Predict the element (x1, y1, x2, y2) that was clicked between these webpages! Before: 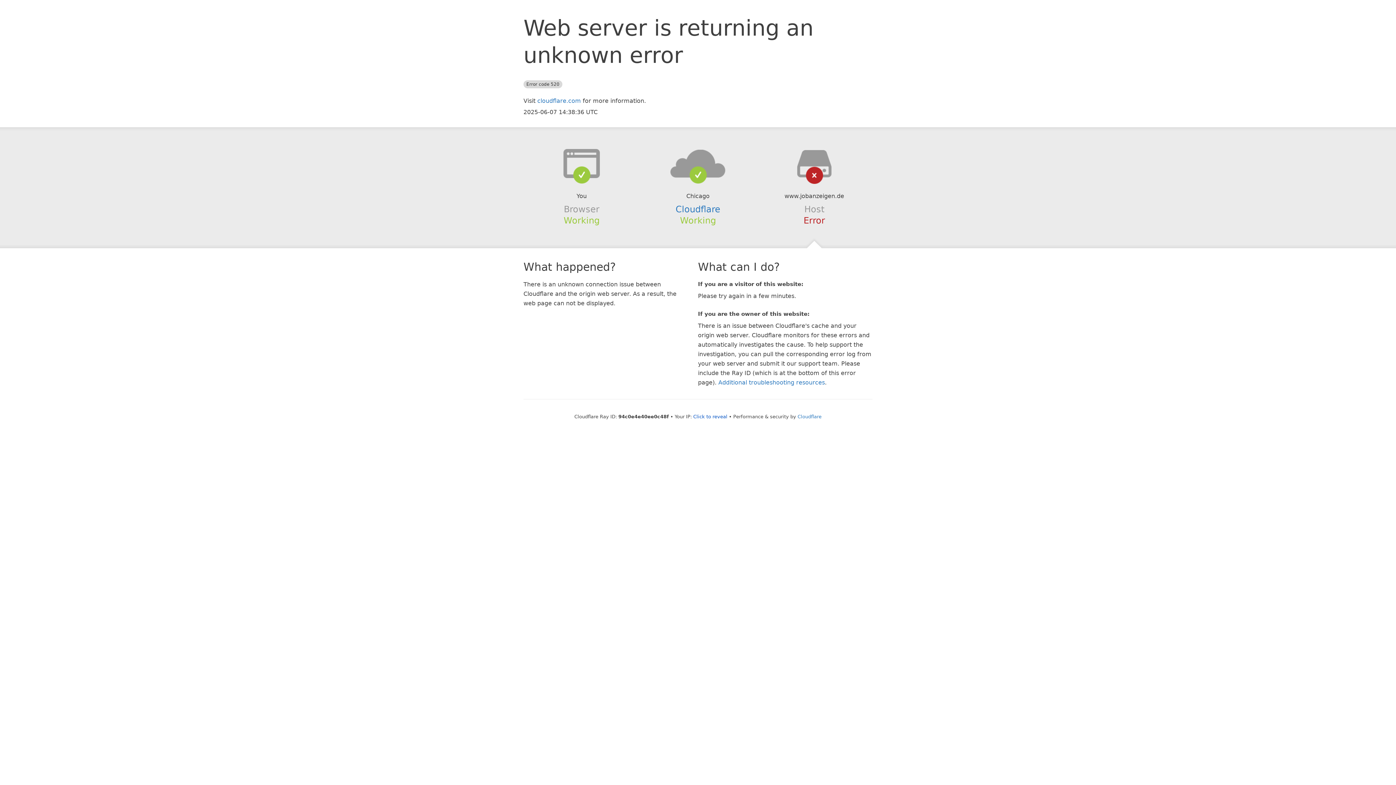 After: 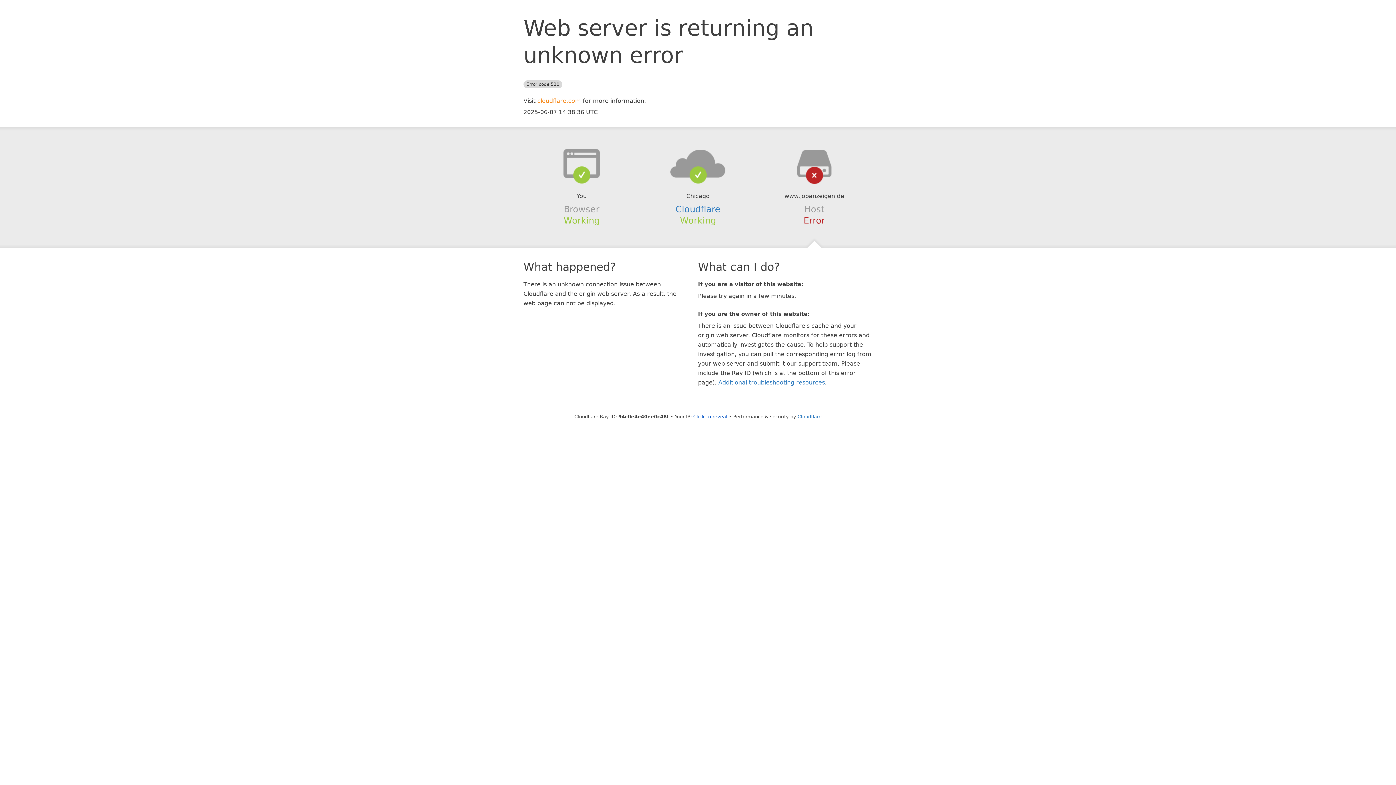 Action: label: cloudflare.com bbox: (537, 97, 581, 104)